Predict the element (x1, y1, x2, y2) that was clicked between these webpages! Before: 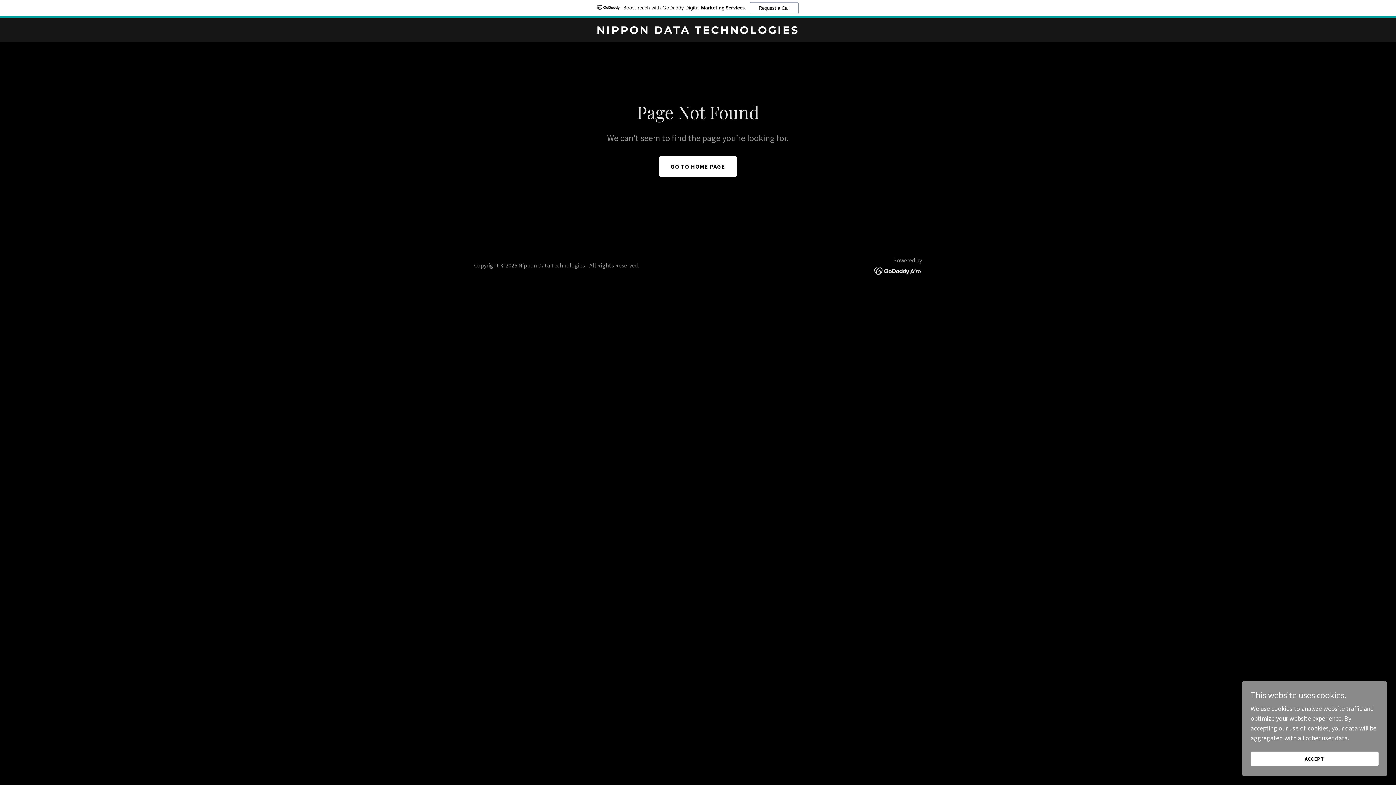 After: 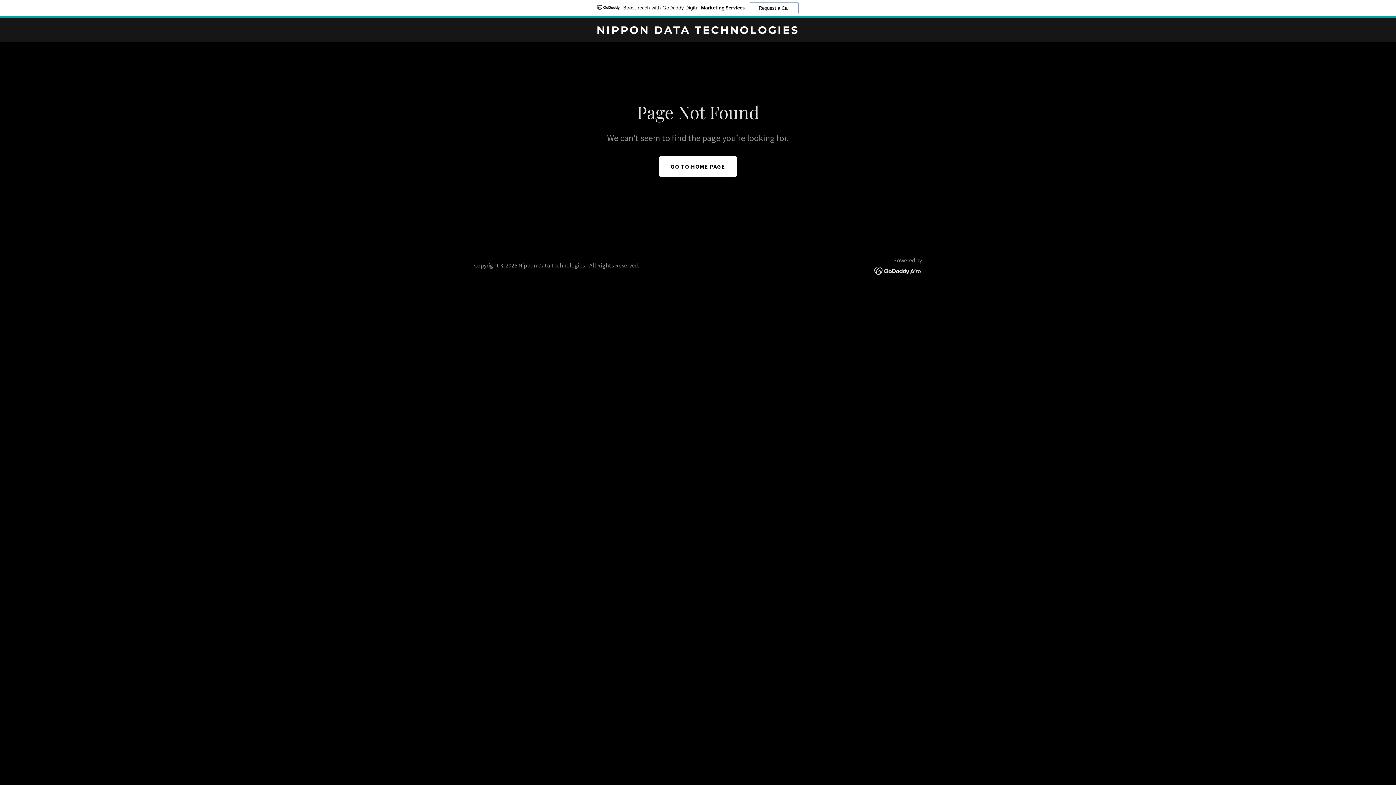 Action: bbox: (1250, 752, 1378, 766) label: ACCEPT